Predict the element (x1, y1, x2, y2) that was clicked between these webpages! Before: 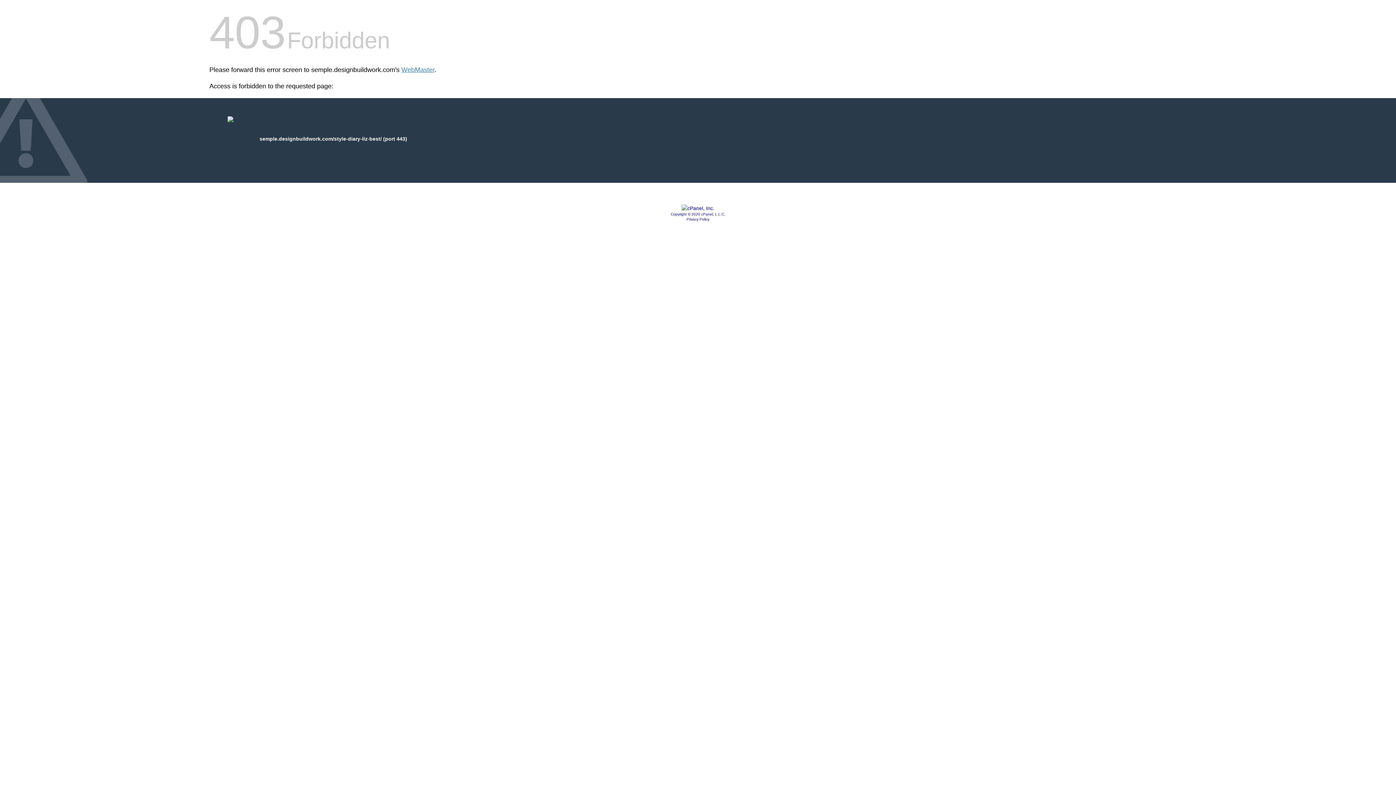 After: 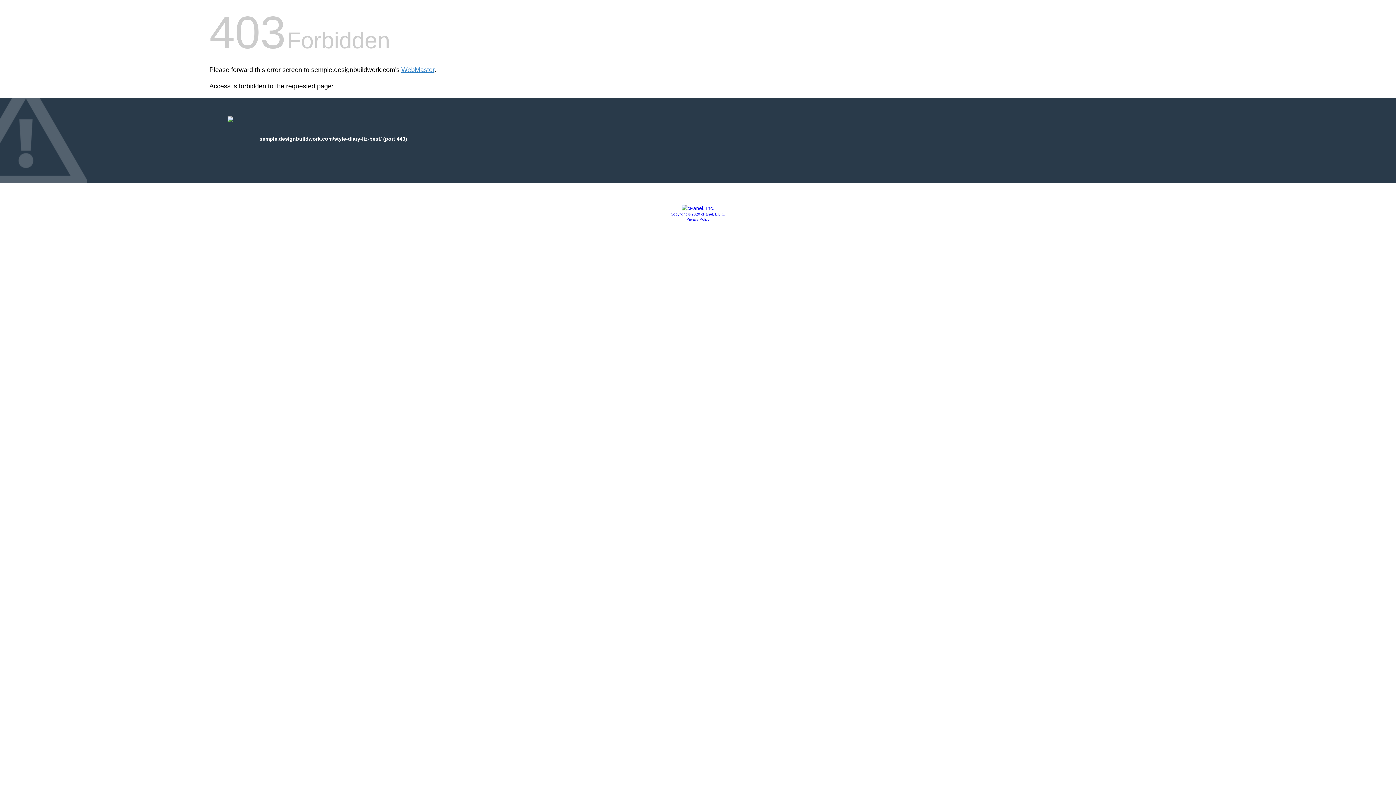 Action: bbox: (681, 205, 714, 211)